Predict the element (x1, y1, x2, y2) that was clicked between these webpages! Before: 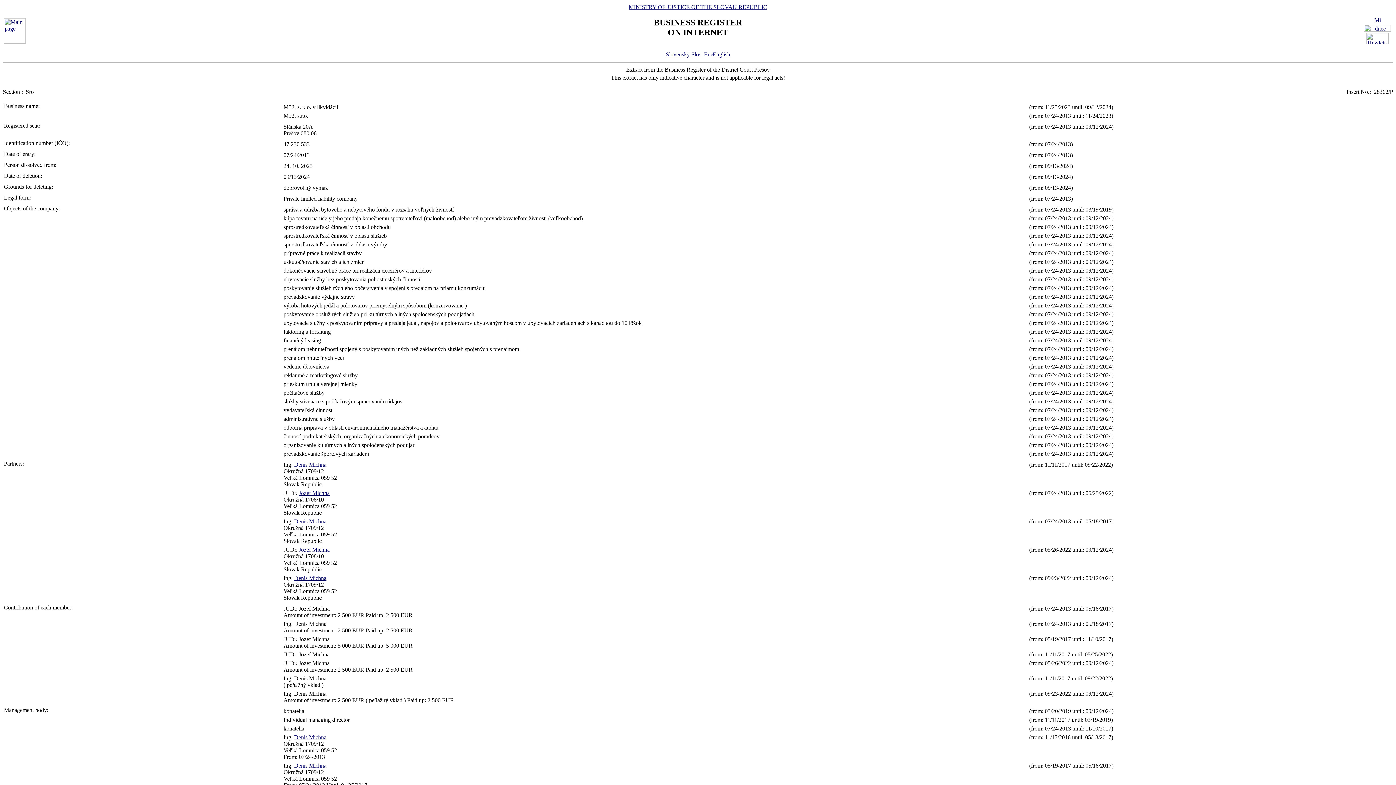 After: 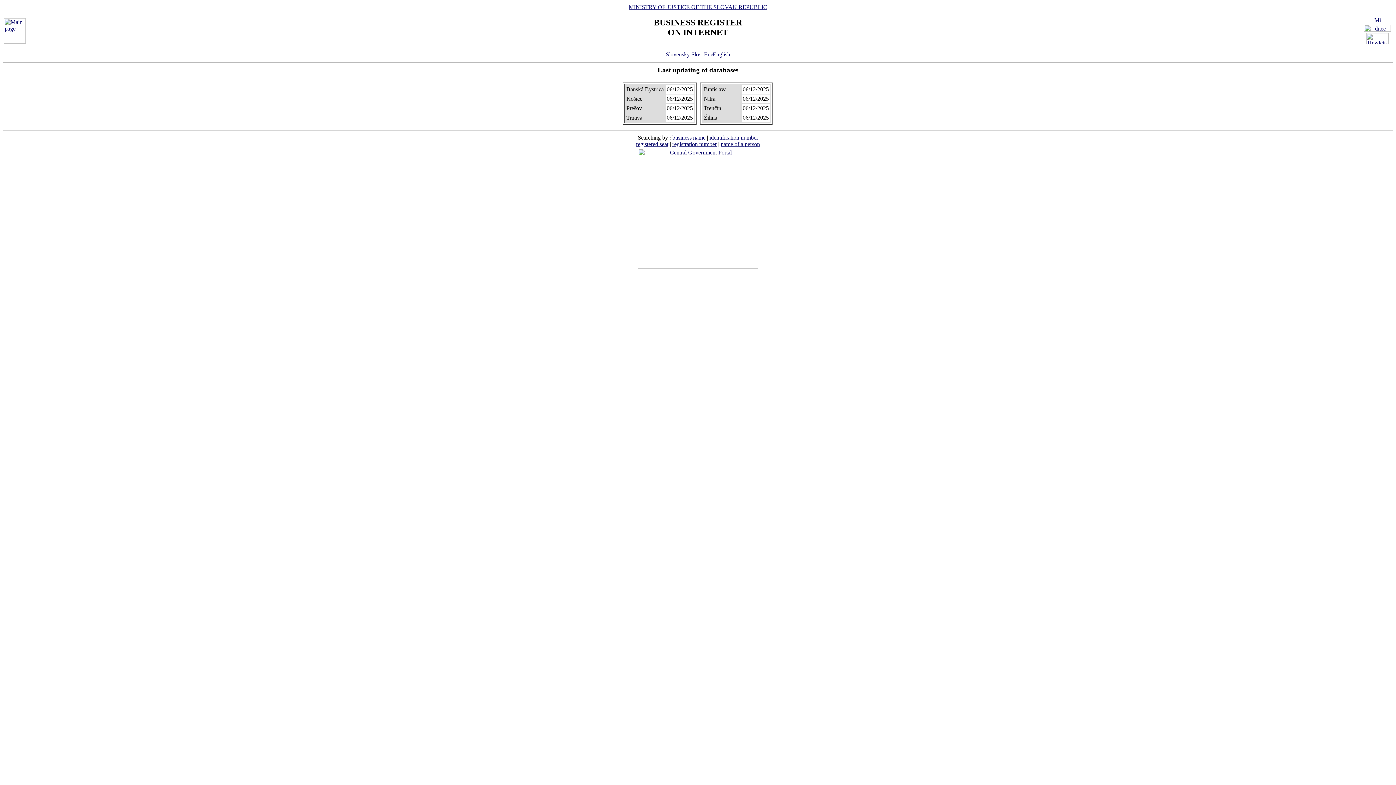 Action: bbox: (4, 38, 25, 44)